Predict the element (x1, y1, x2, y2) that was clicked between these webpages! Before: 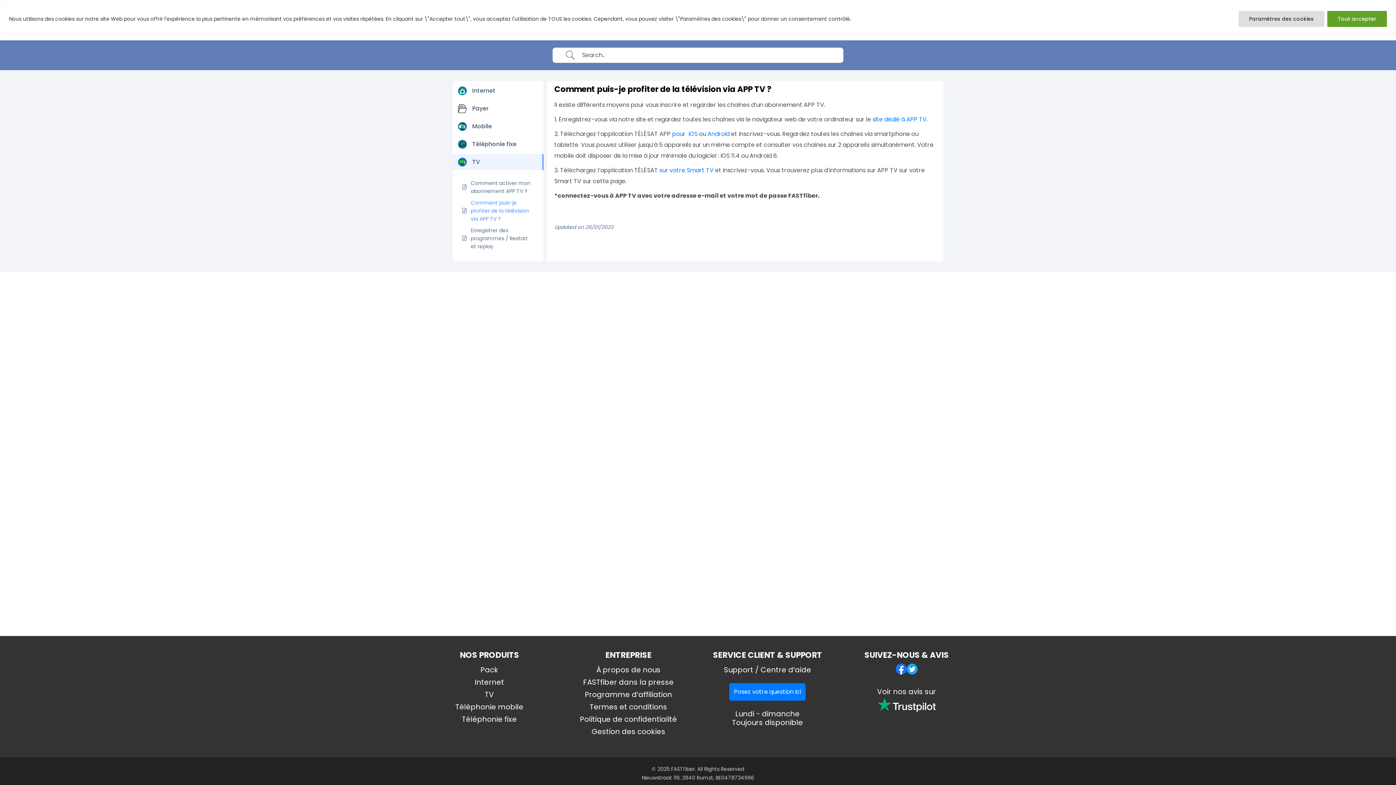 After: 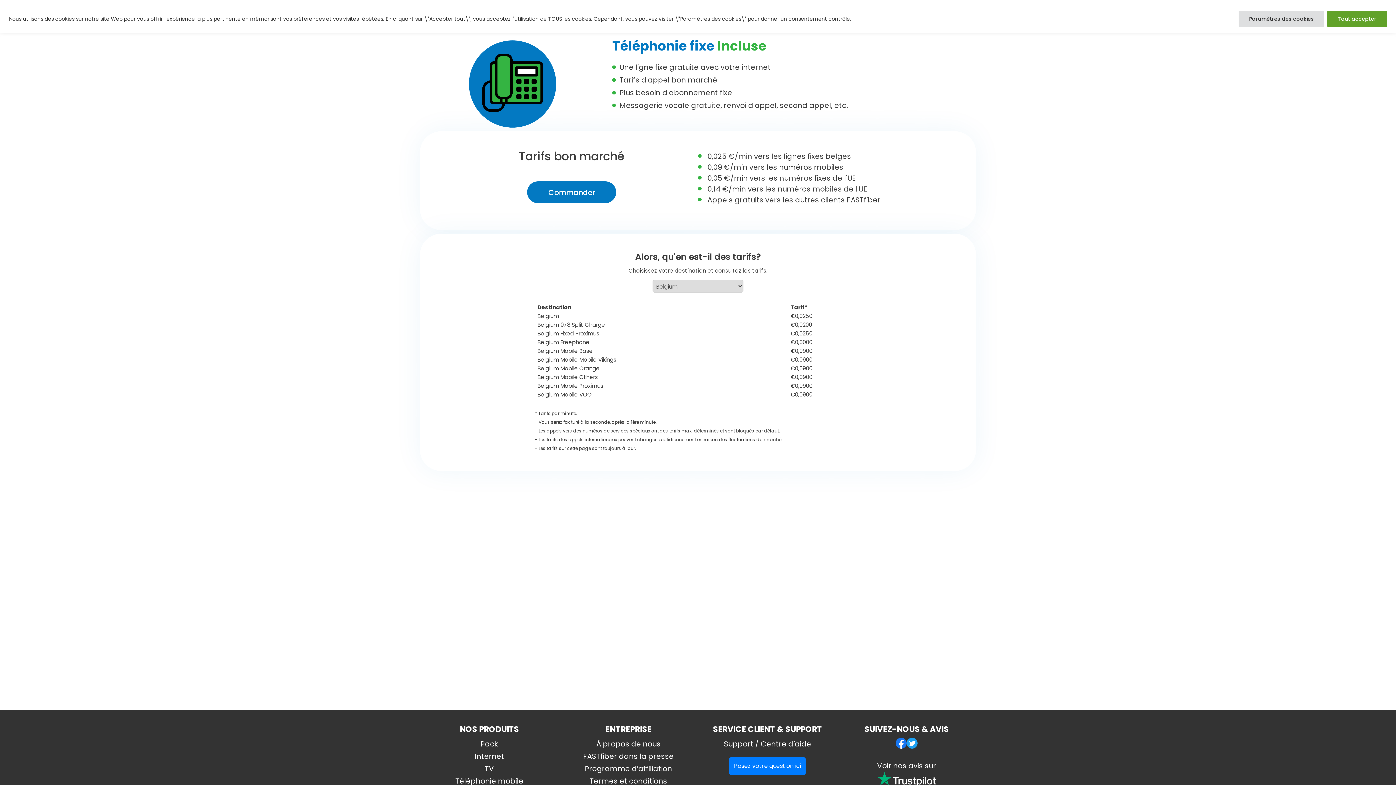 Action: bbox: (462, 714, 517, 724) label: Téléphonie fixe